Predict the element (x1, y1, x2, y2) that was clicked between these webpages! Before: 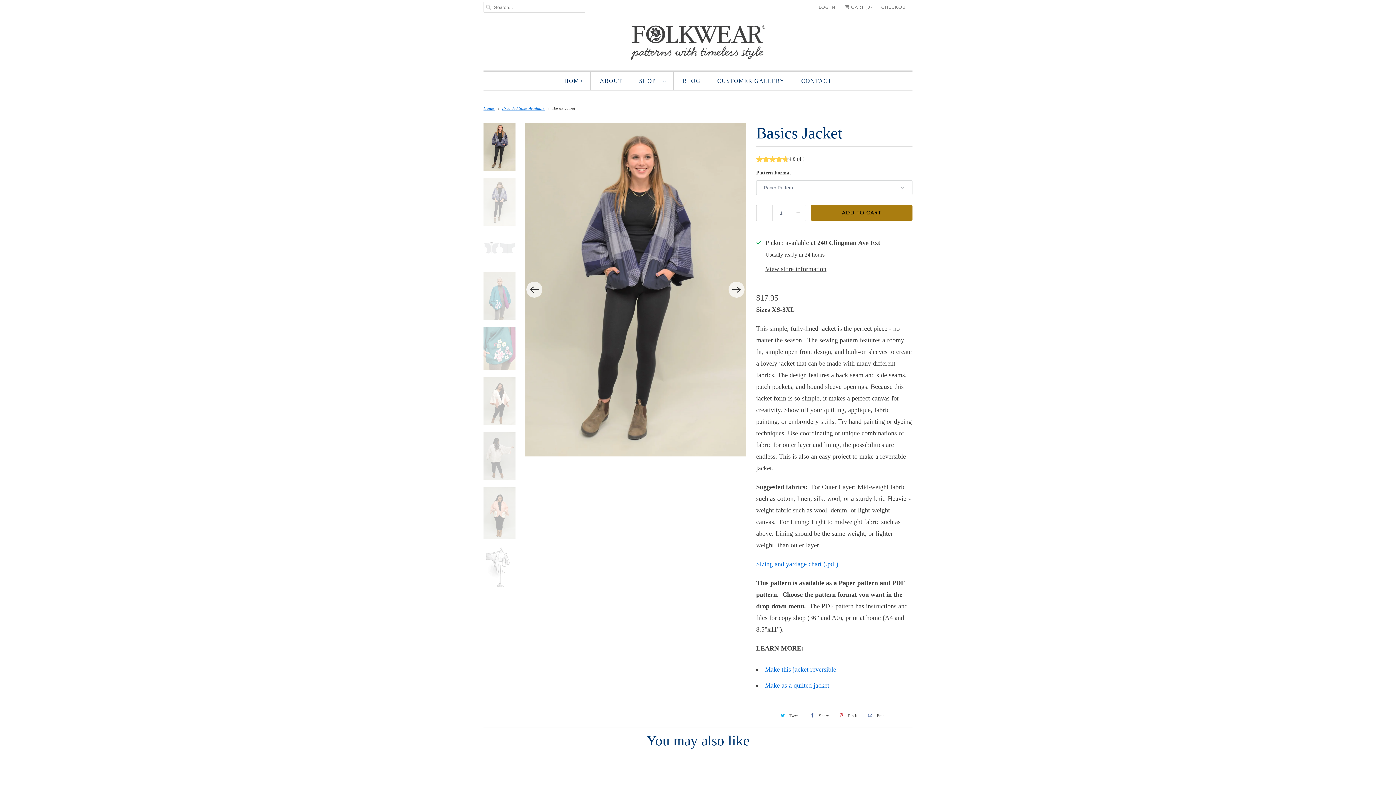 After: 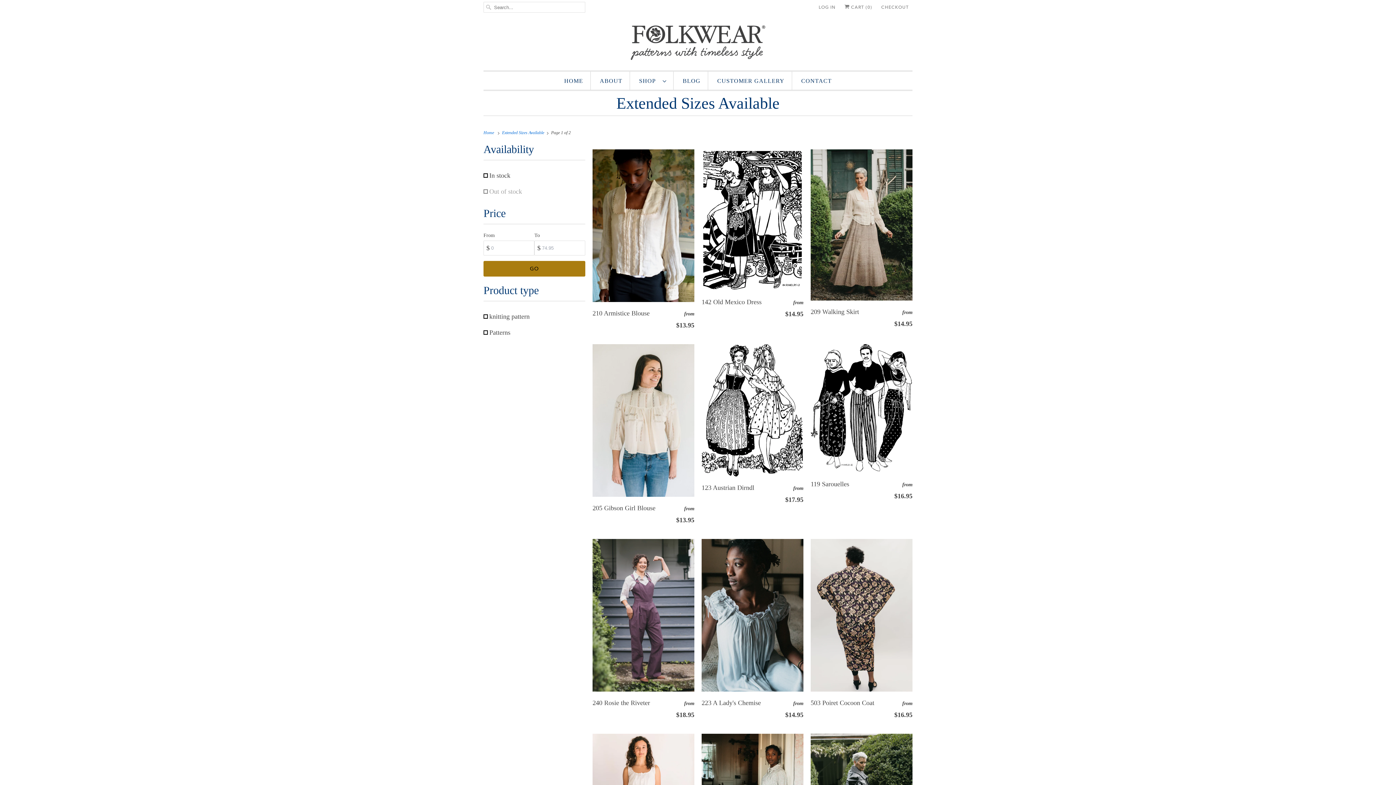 Action: bbox: (502, 105, 546, 110) label: Extended Sizes Available 